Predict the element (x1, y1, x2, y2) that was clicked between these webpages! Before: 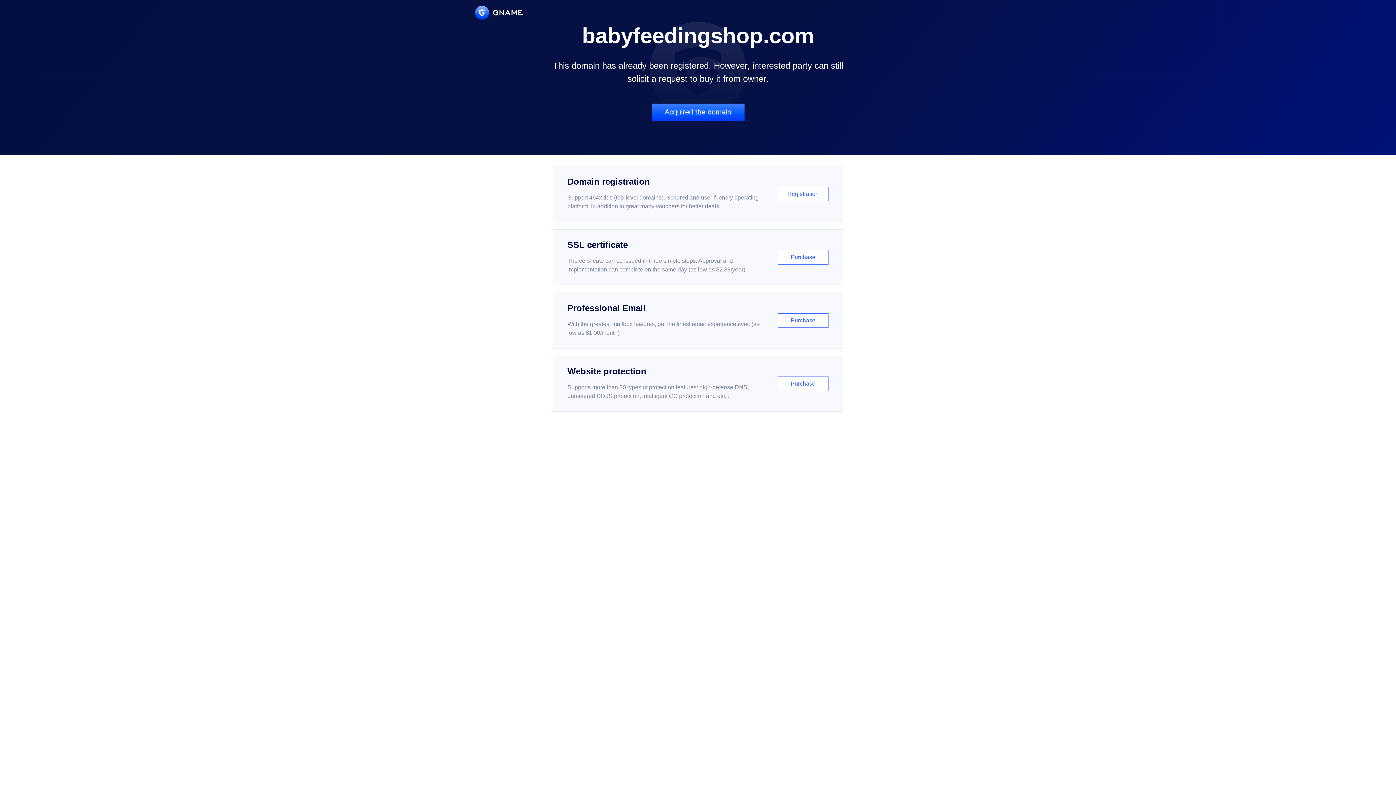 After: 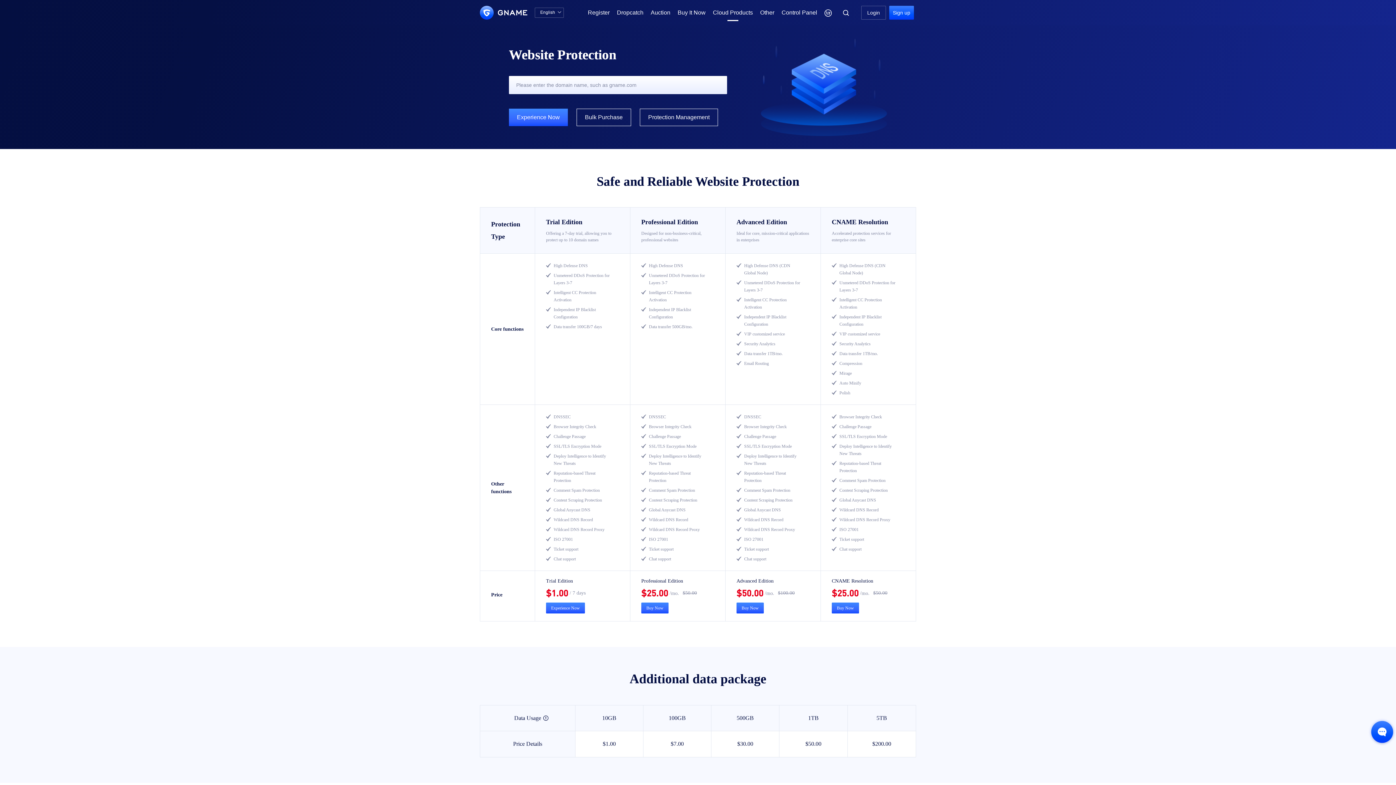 Action: bbox: (552, 356, 843, 412) label: Website protection

Supports more than 30 types of protection features: high-defense DNS, unmetered DDoS protection, intelligent CC protection and etc...

Purchase